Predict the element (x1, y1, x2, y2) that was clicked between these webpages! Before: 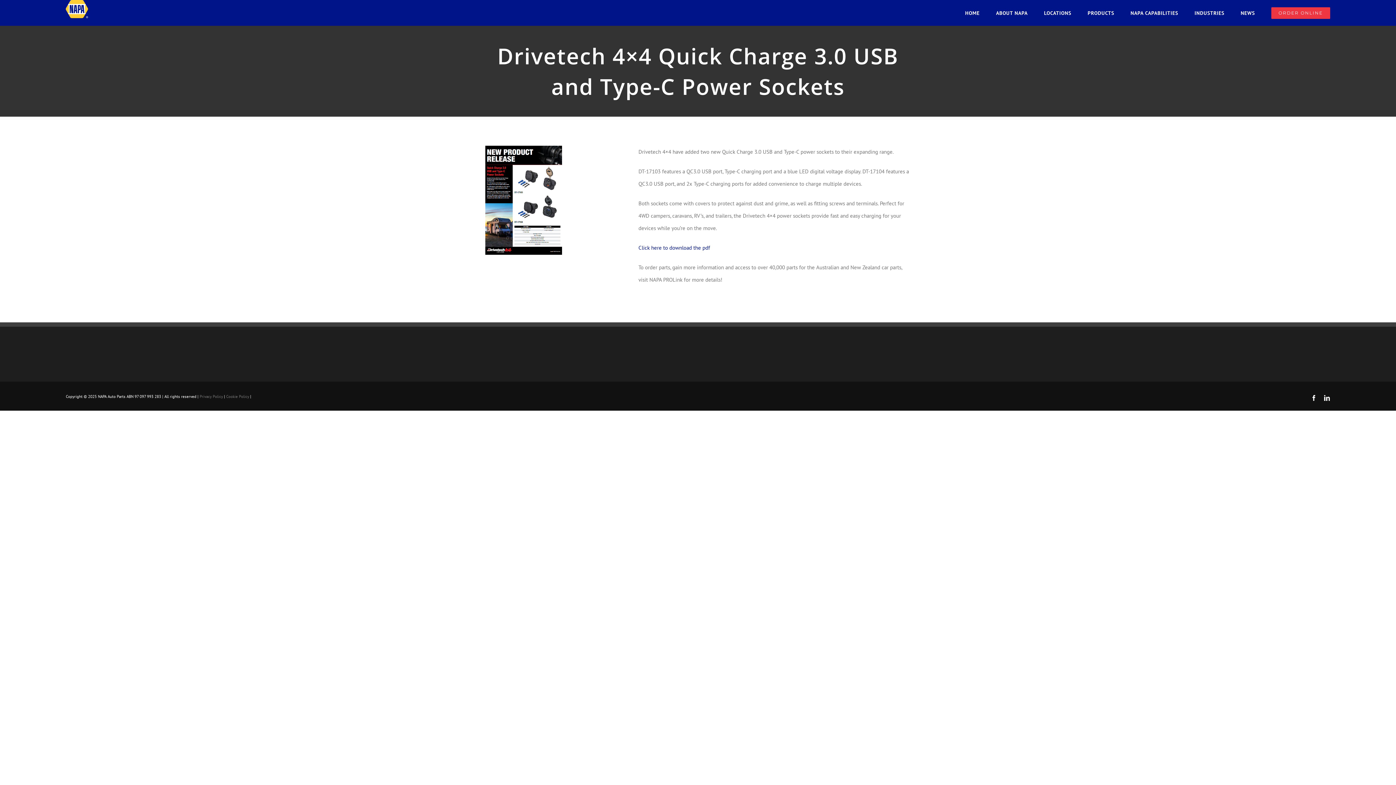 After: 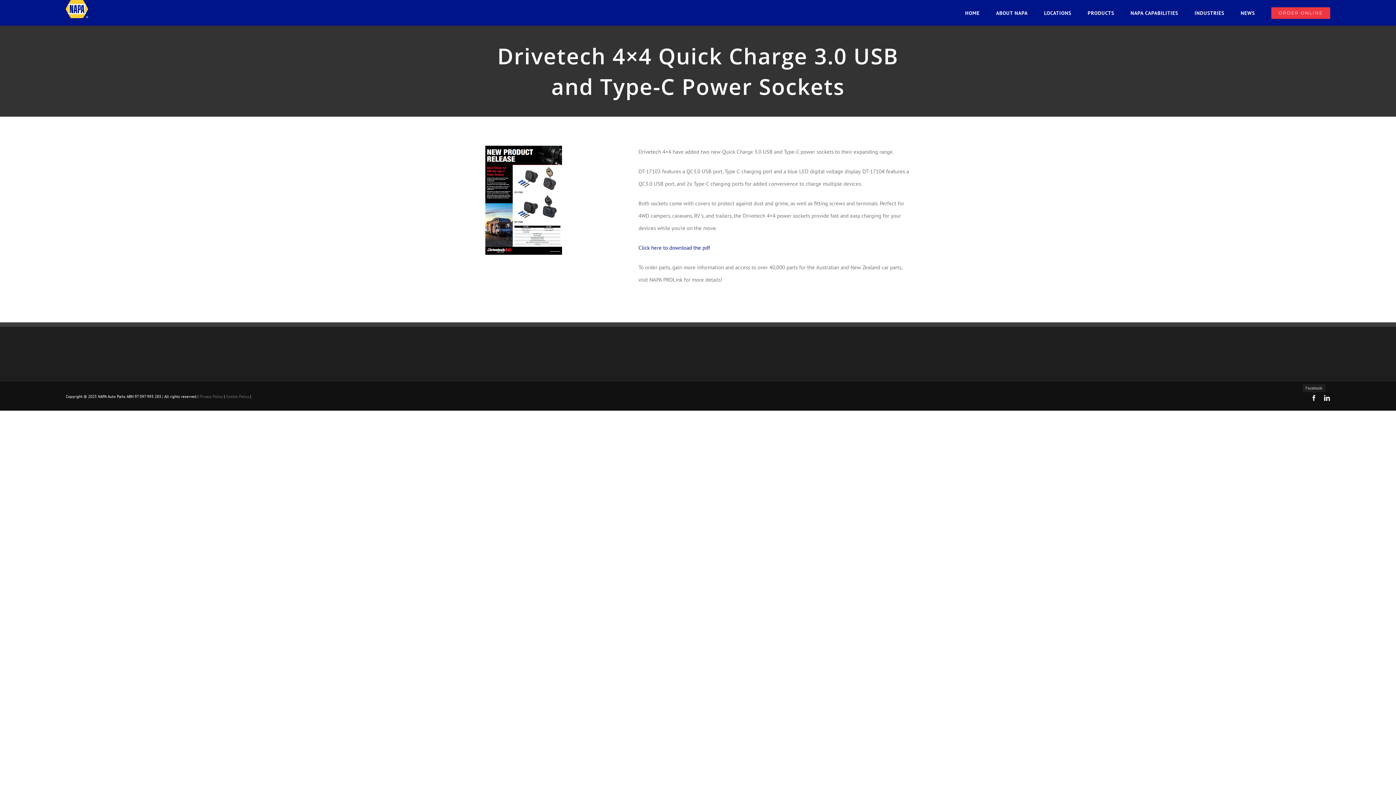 Action: bbox: (1311, 395, 1317, 401) label: Facebook